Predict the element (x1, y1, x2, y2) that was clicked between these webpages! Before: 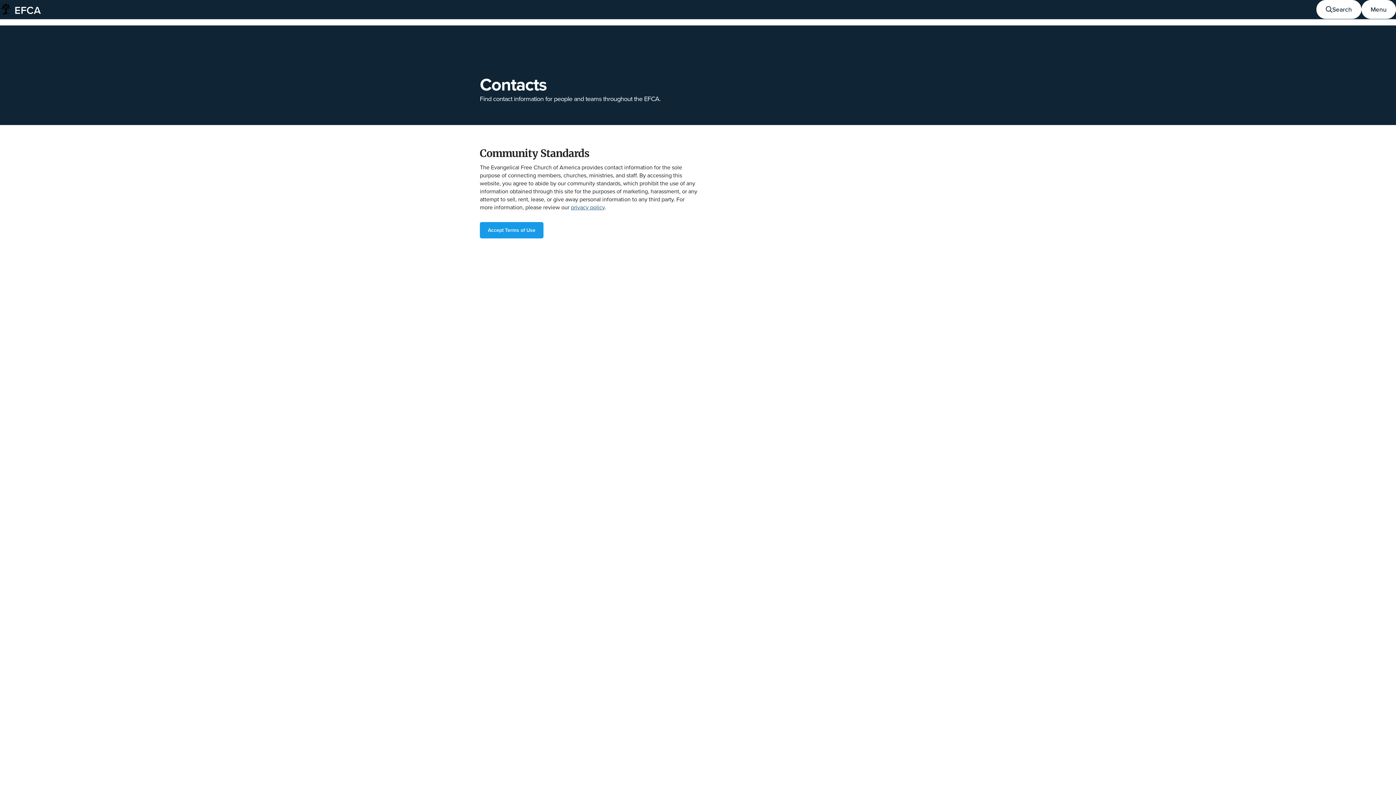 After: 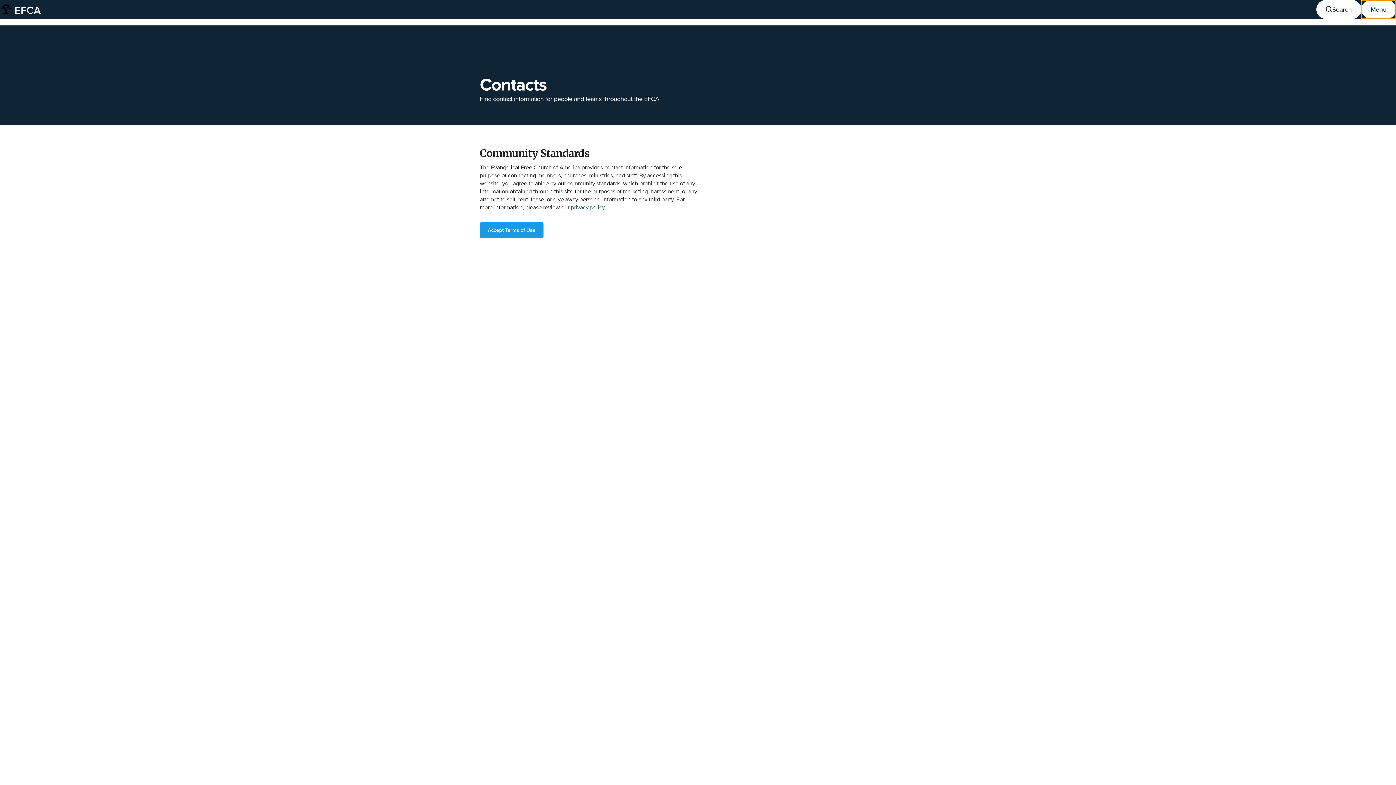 Action: label: Toggle menu bbox: (1361, 0, 1396, 18)